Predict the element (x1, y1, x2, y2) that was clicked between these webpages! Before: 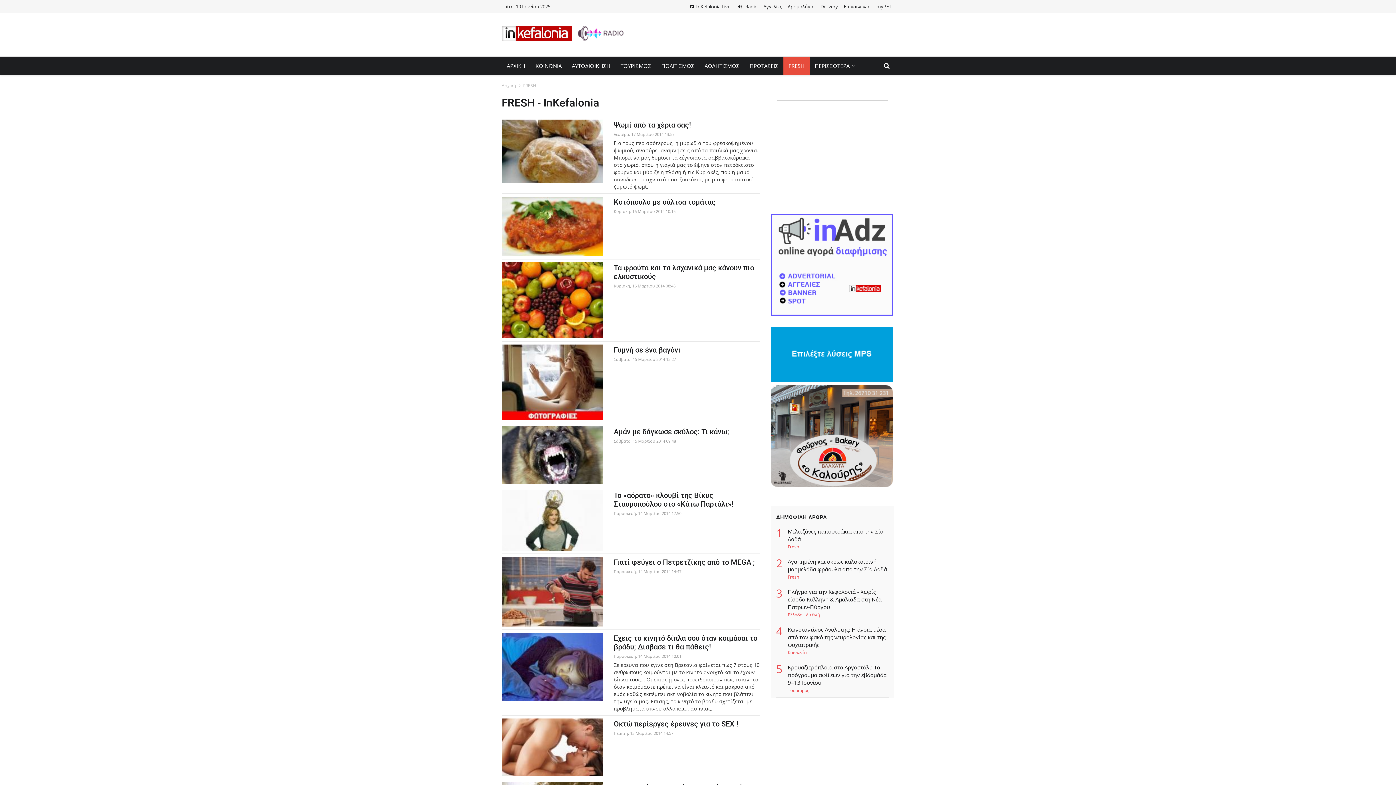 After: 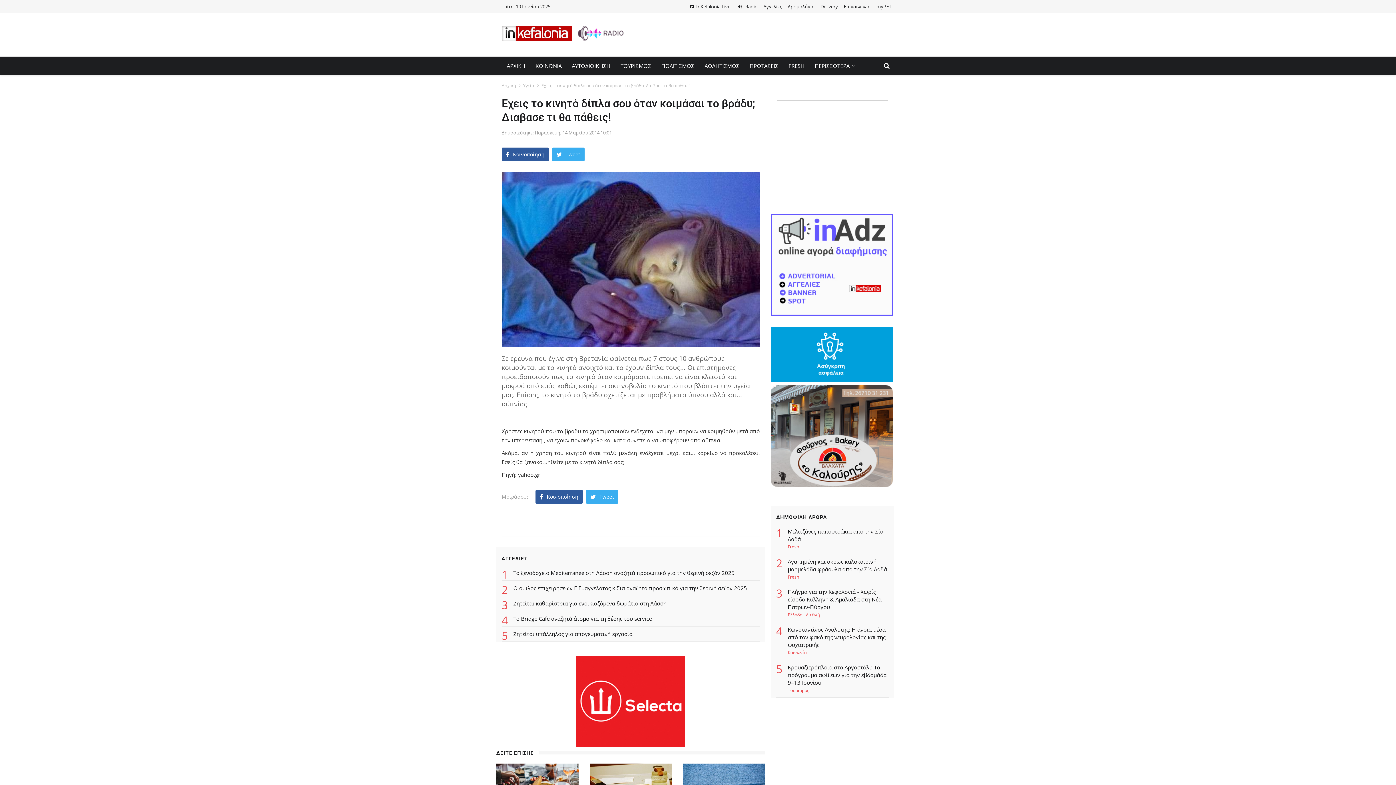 Action: bbox: (501, 633, 603, 701)